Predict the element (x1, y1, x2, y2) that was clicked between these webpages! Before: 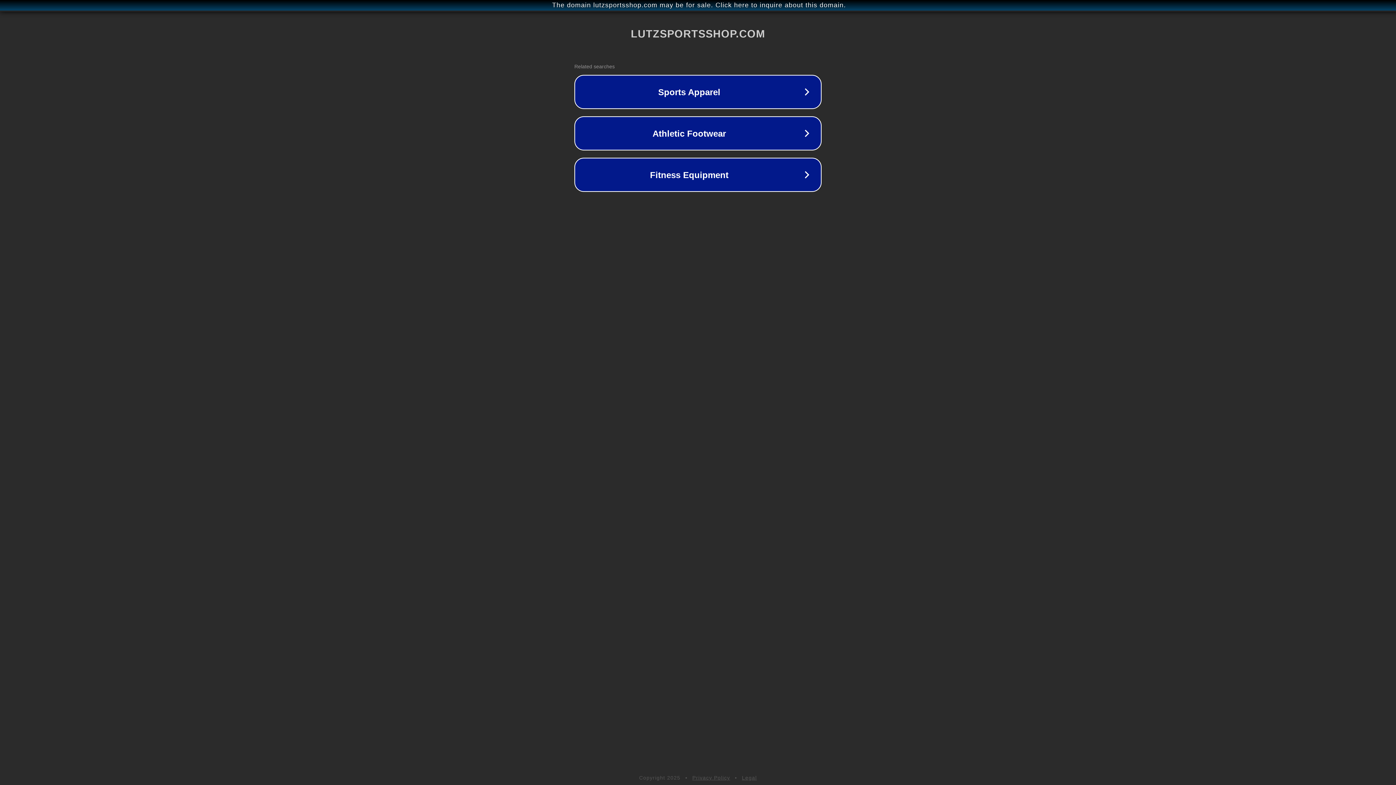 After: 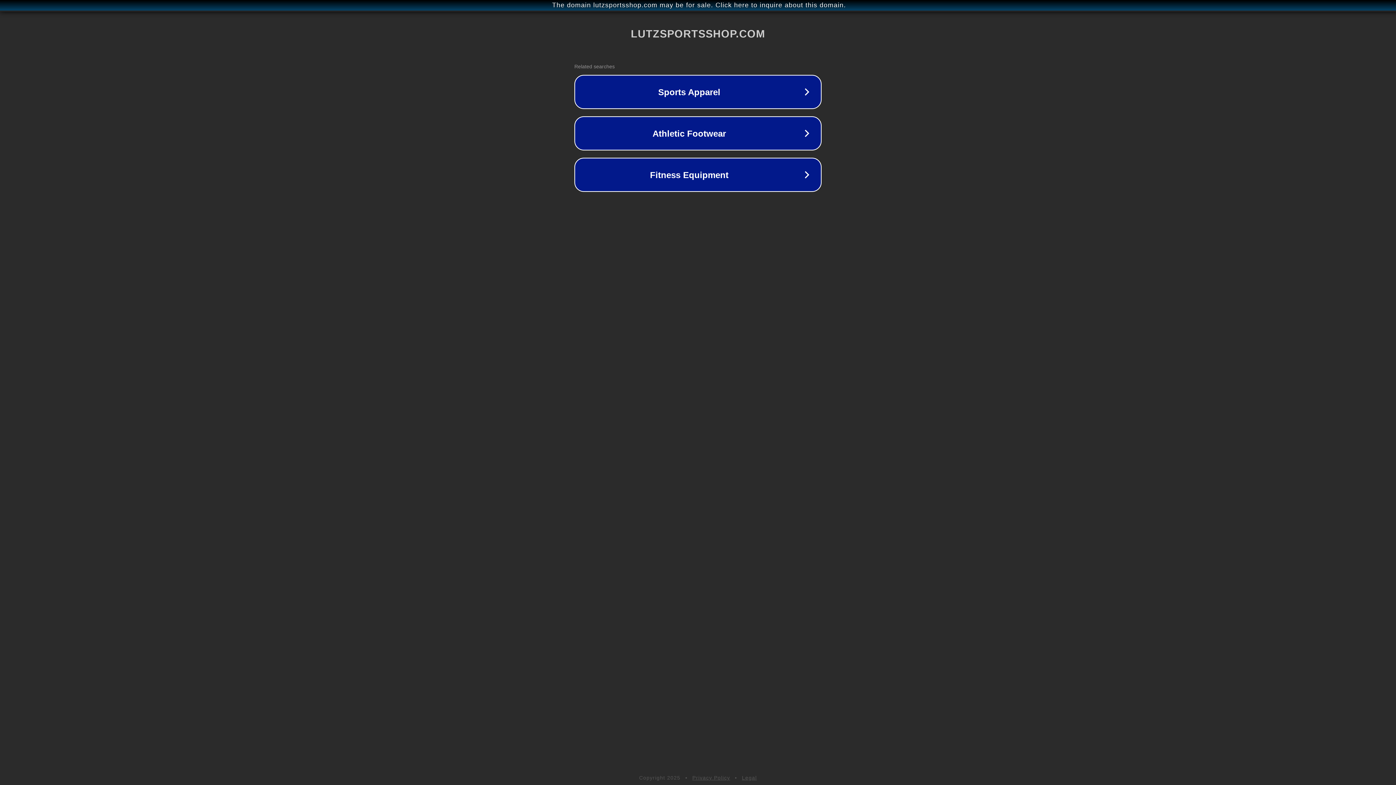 Action: bbox: (692, 775, 730, 781) label: Privacy Policy